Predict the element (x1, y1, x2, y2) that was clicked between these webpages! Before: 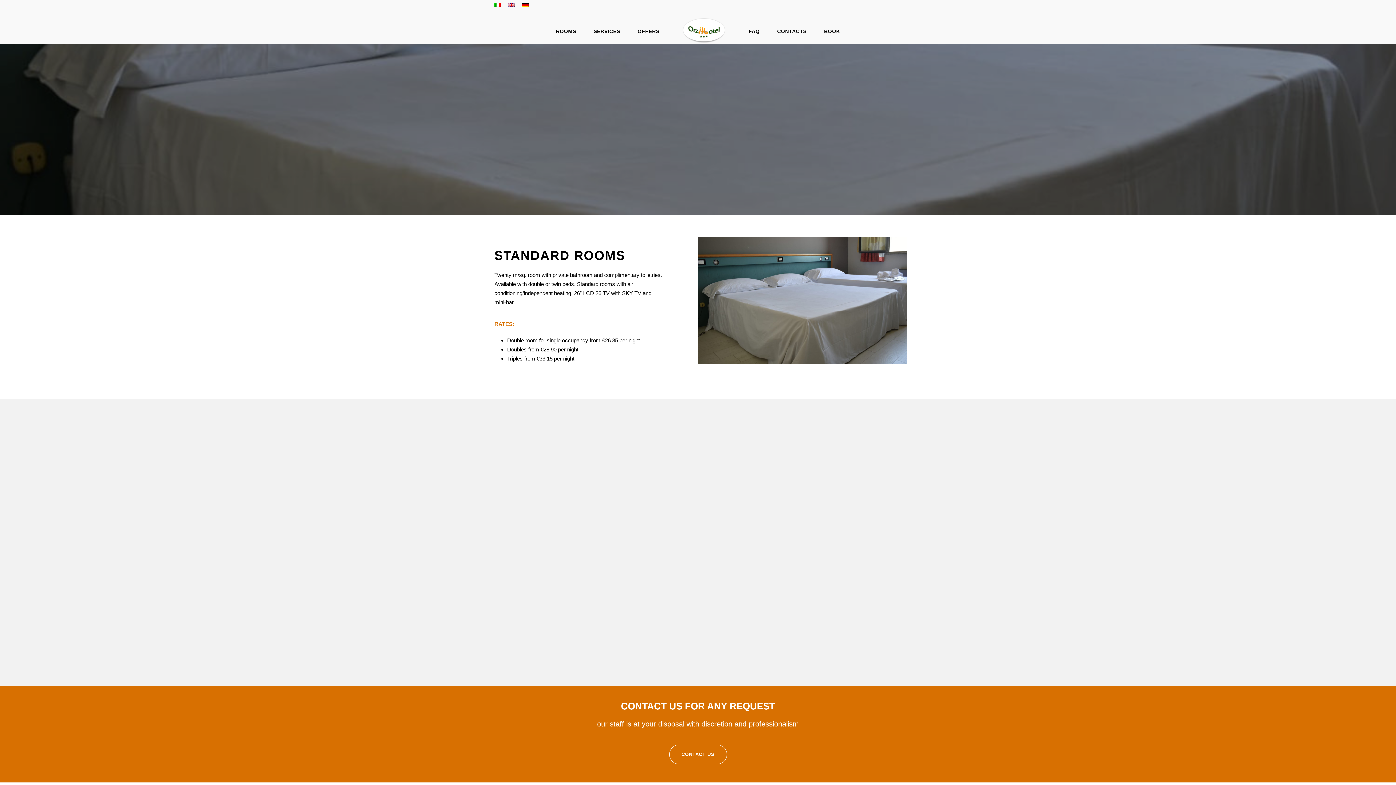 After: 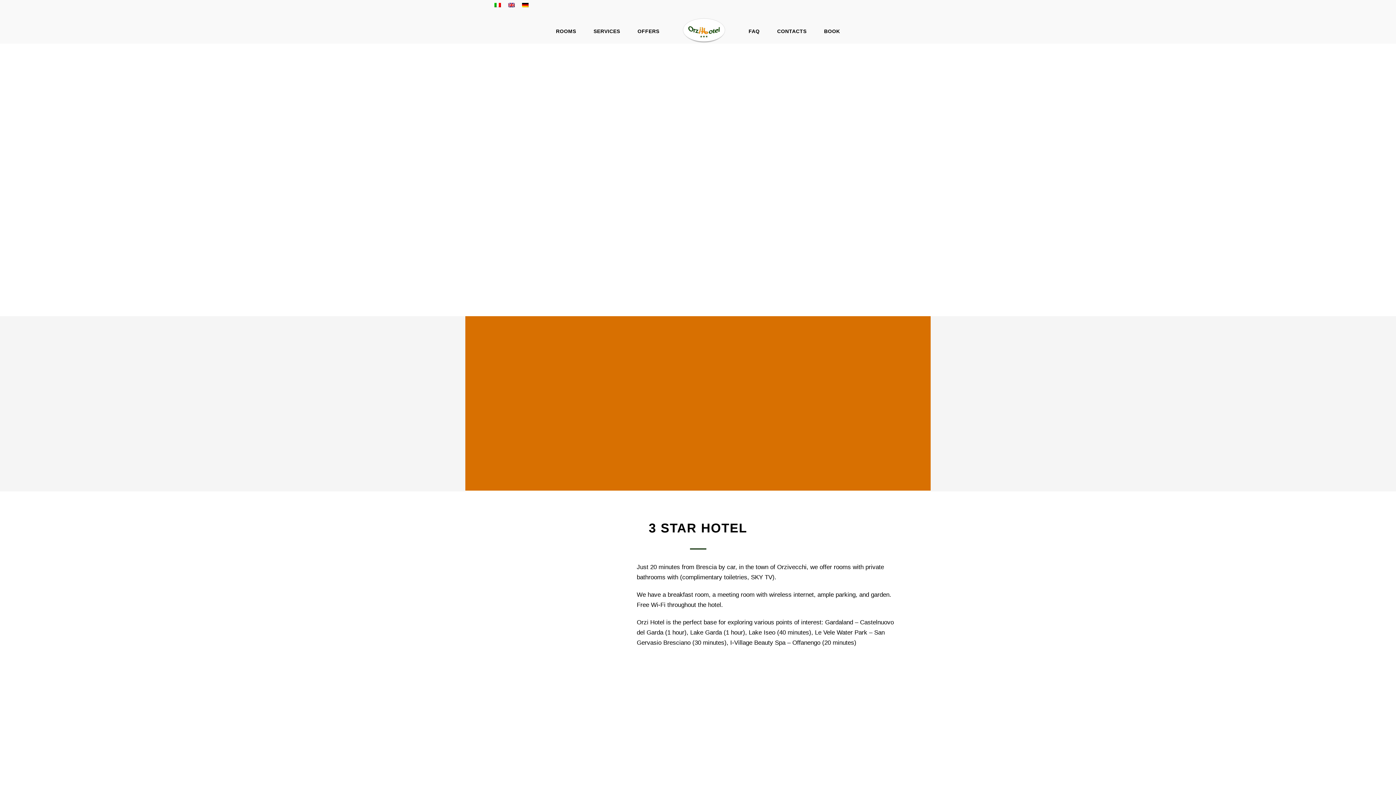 Action: bbox: (682, 26, 725, 33)